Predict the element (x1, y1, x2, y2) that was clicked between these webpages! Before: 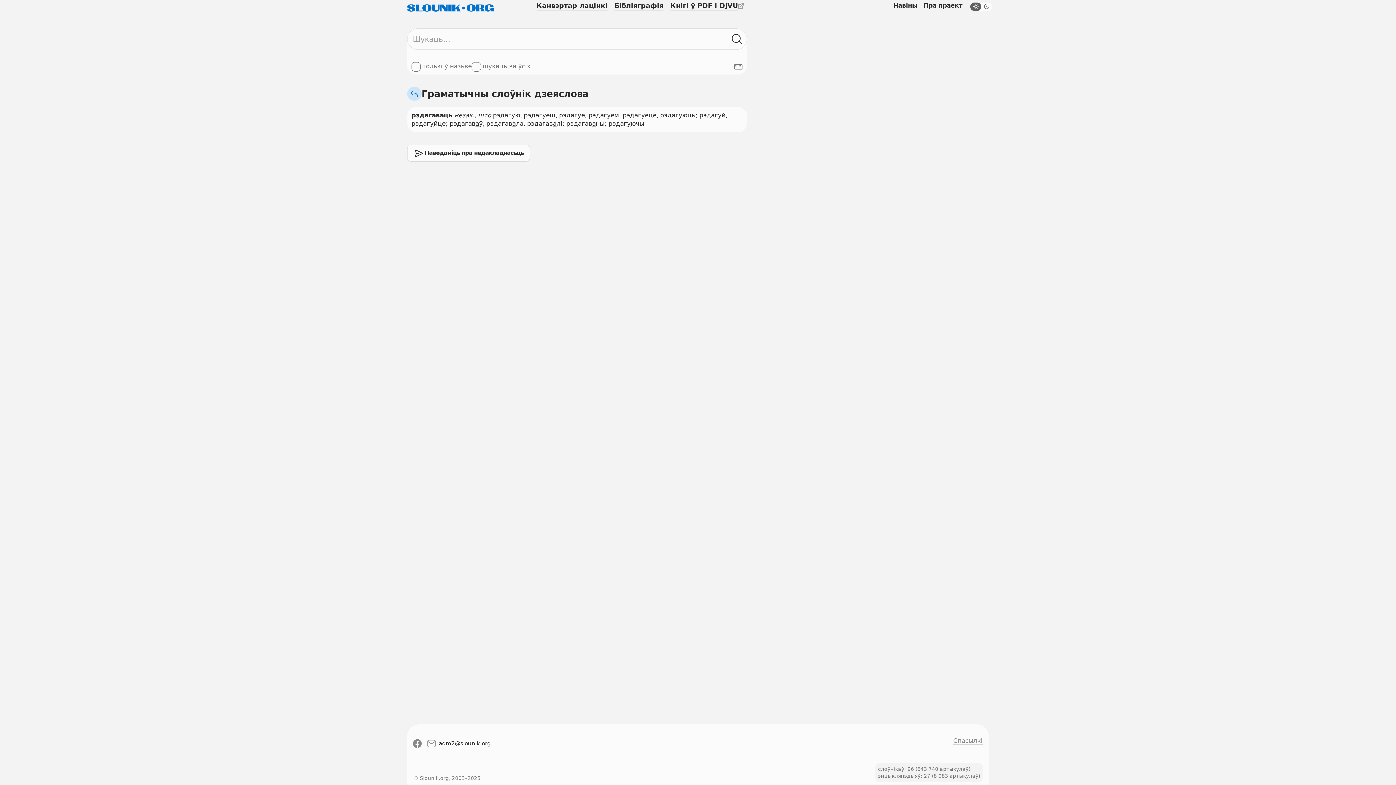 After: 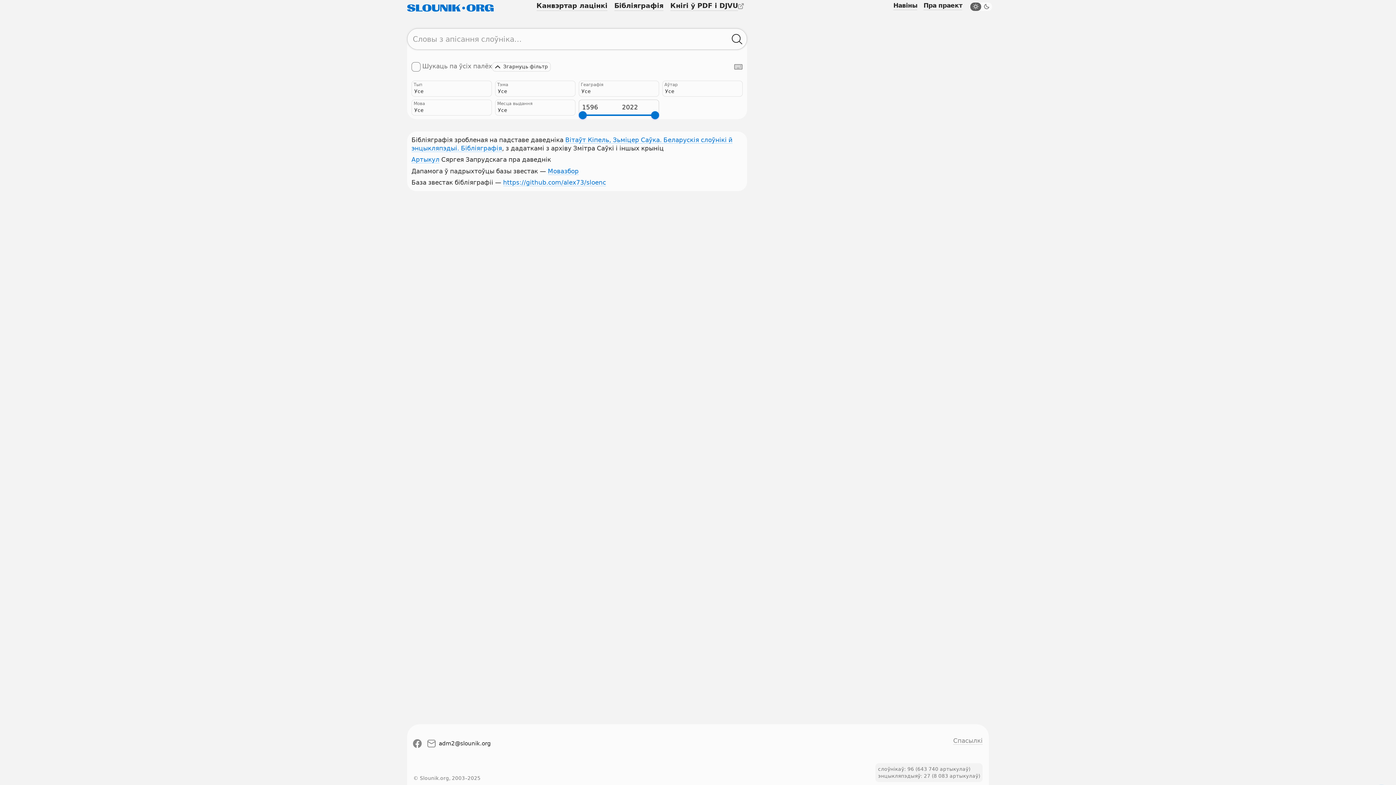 Action: bbox: (611, 0, 667, 12) label: Бібліяграфія